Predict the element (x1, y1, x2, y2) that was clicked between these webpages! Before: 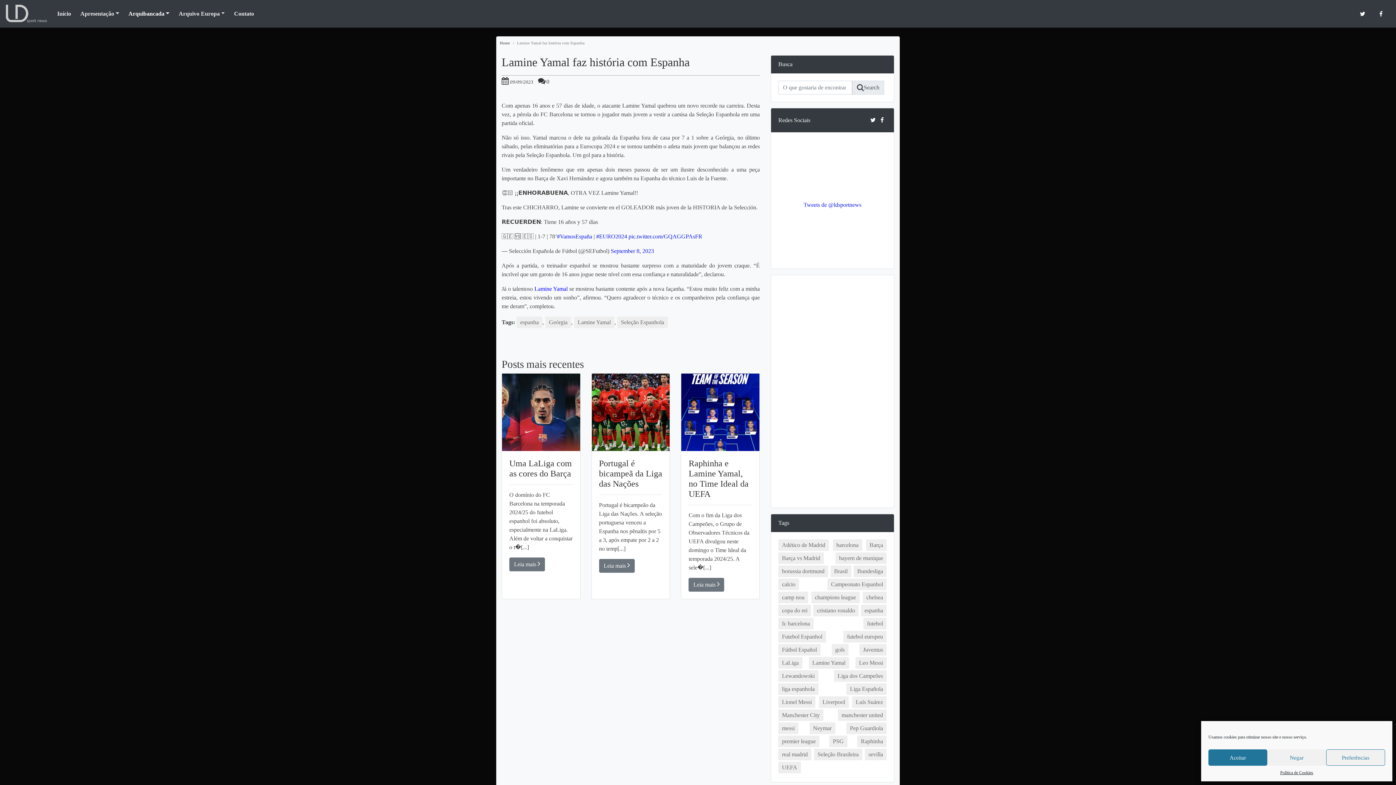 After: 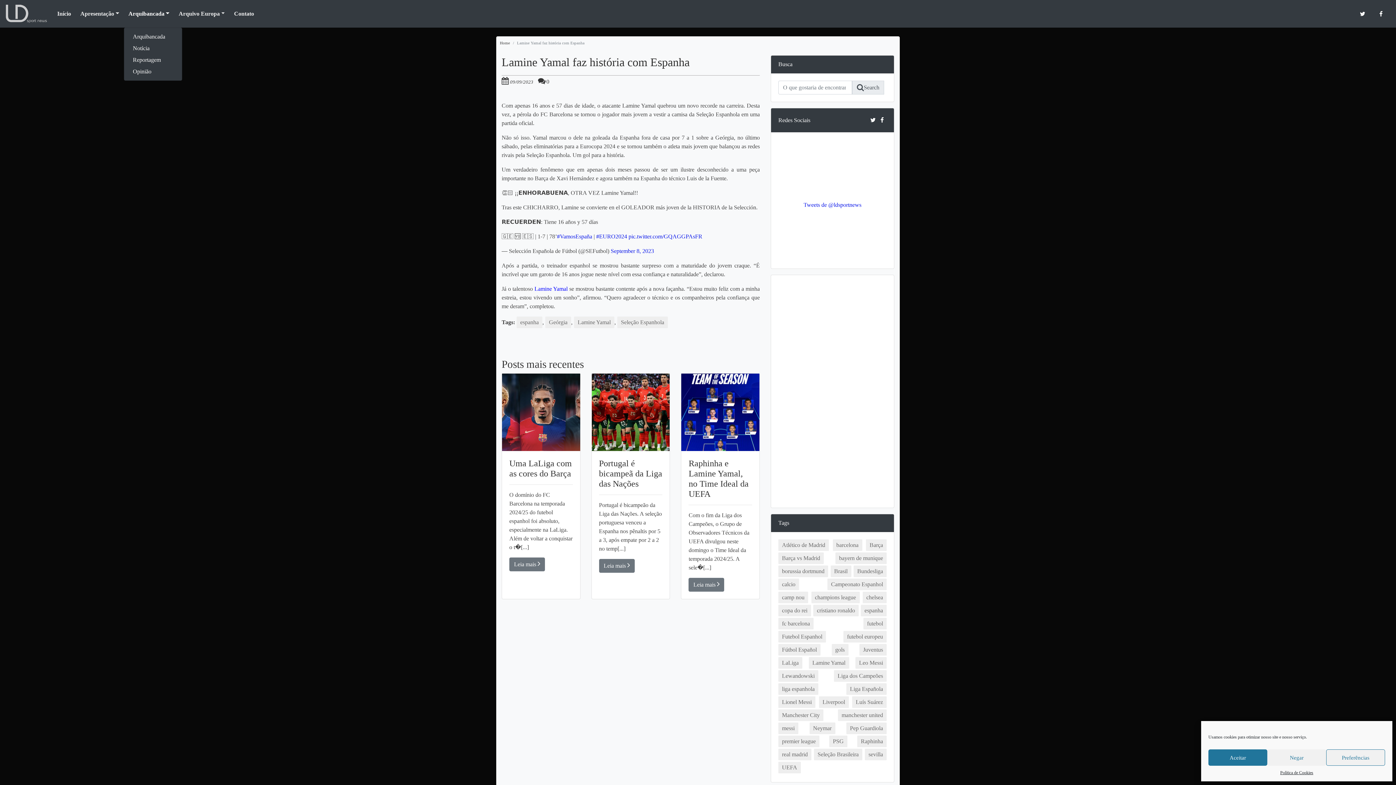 Action: bbox: (123, 6, 174, 21) label: Arquibancada